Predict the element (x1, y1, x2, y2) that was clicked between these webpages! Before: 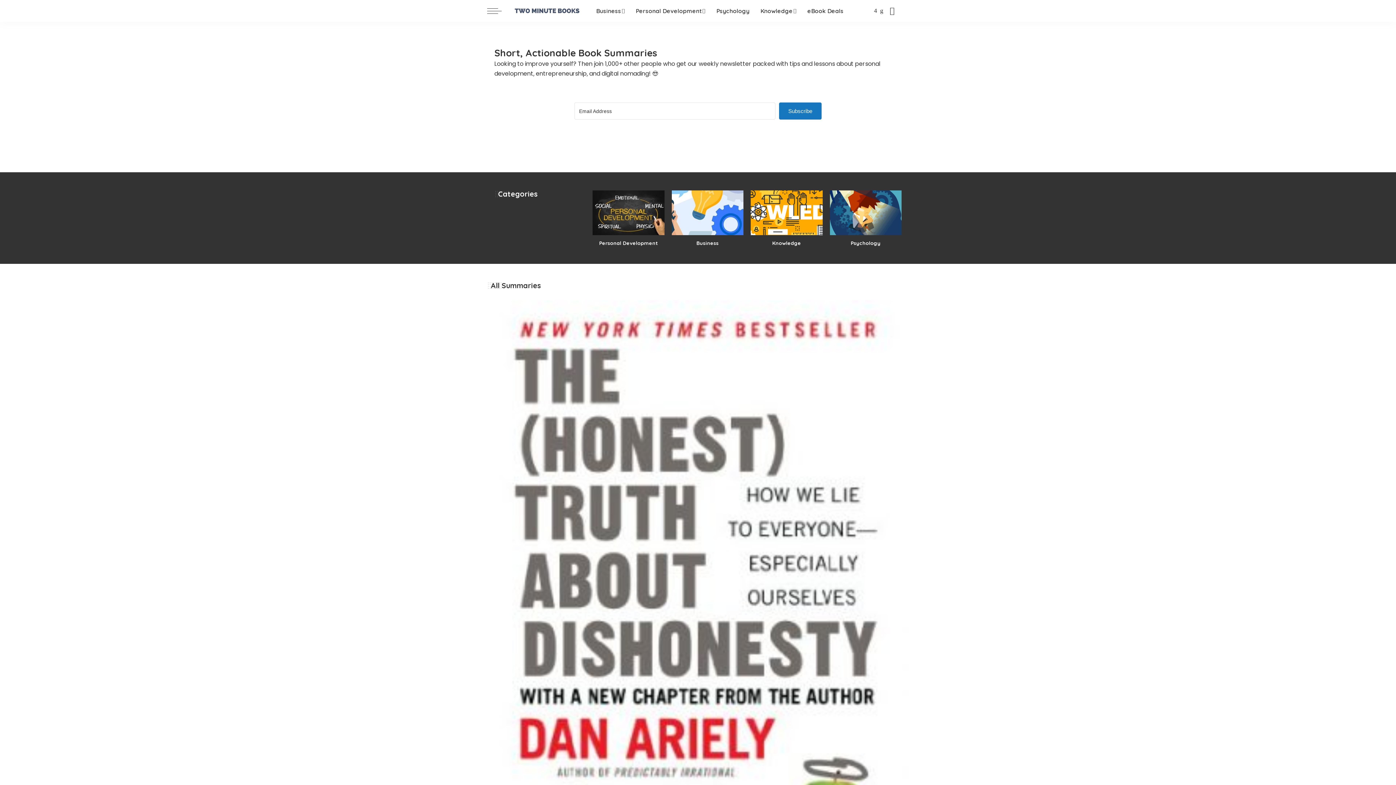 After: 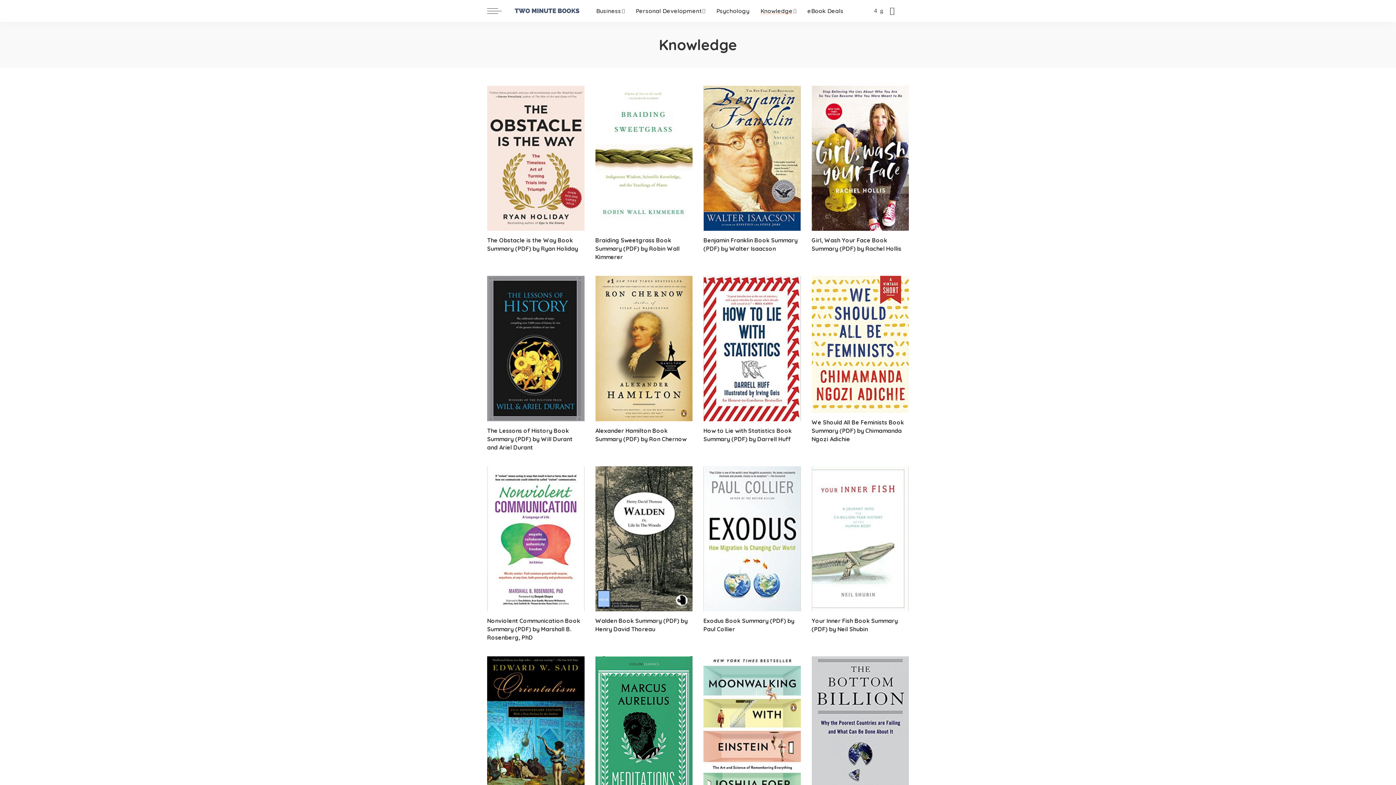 Action: label: Knowledge bbox: (753, 0, 799, 21)